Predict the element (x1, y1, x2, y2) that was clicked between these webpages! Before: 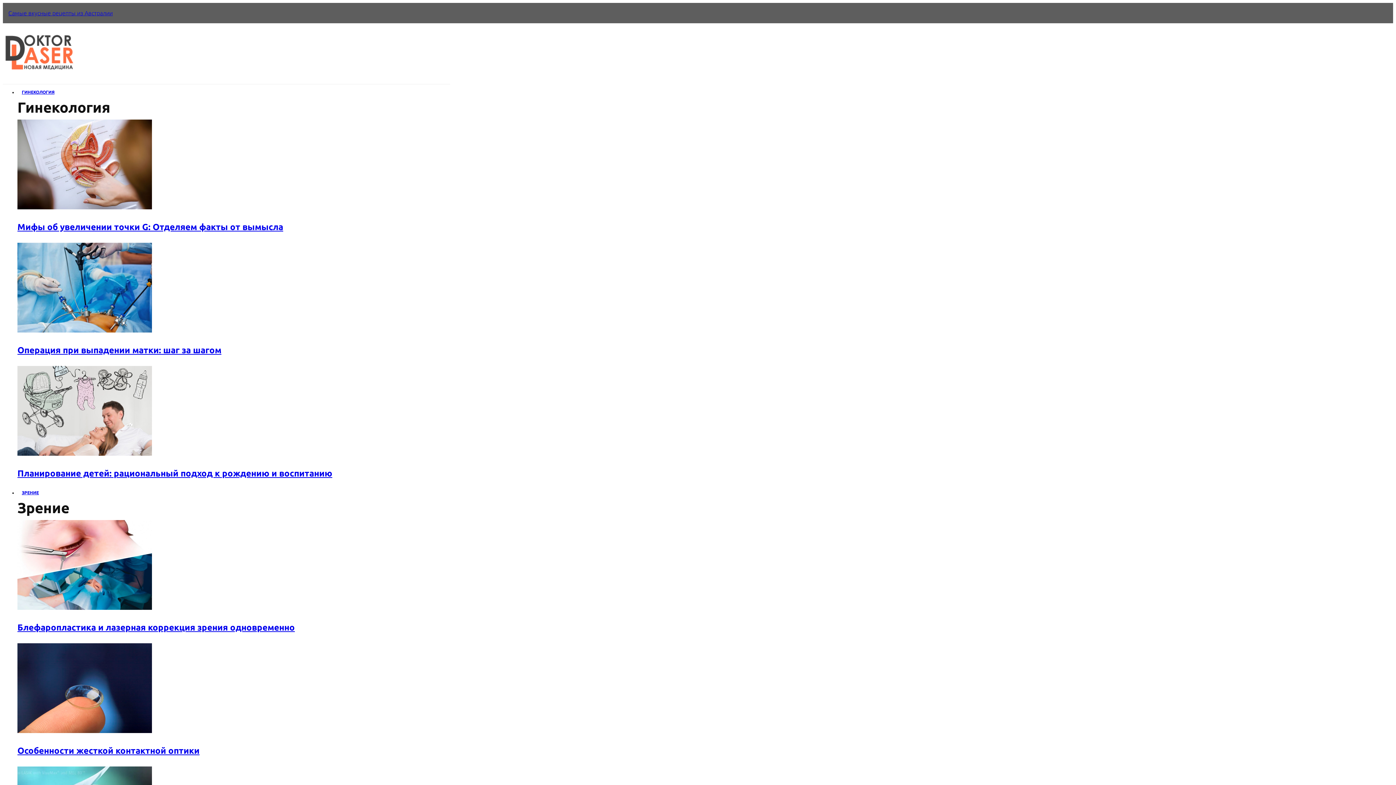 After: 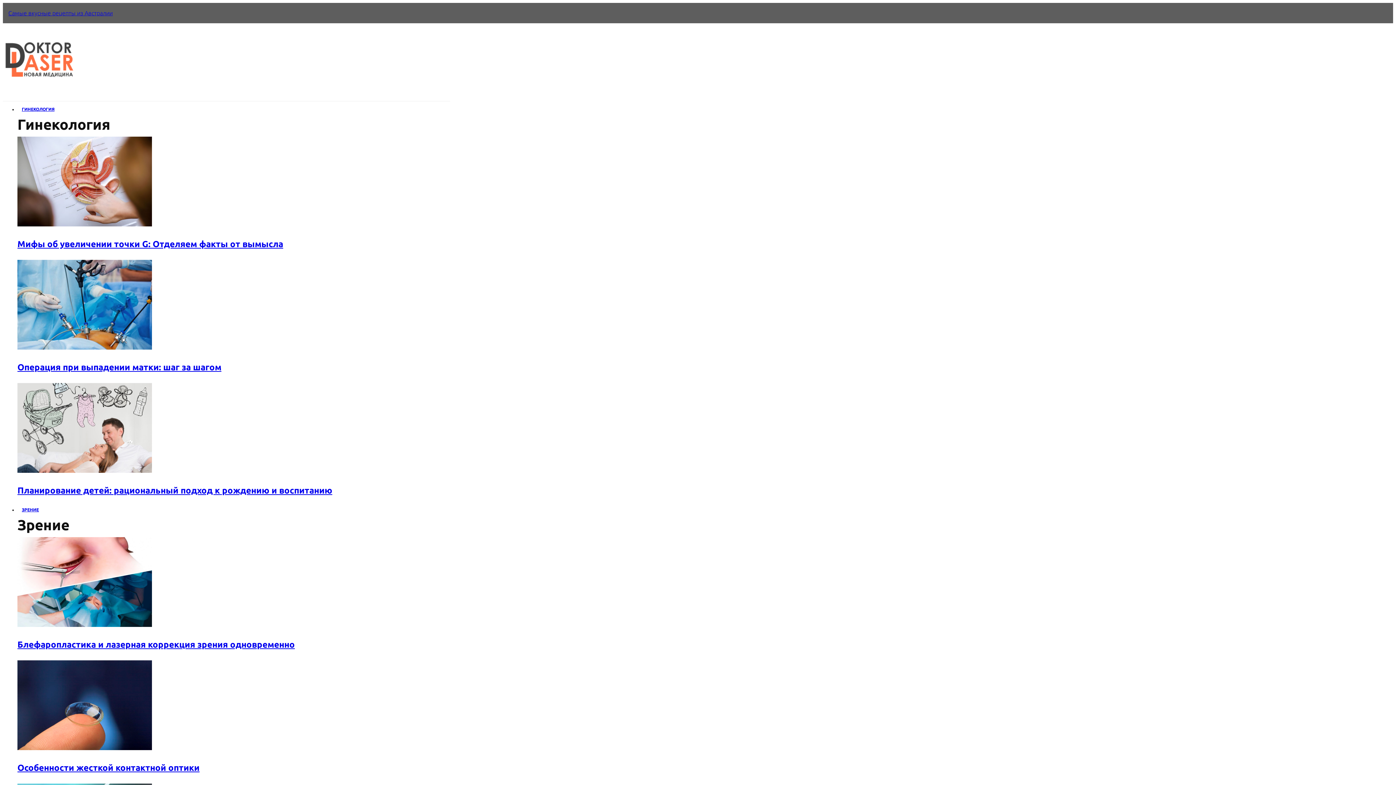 Action: bbox: (2, 65, 75, 71)